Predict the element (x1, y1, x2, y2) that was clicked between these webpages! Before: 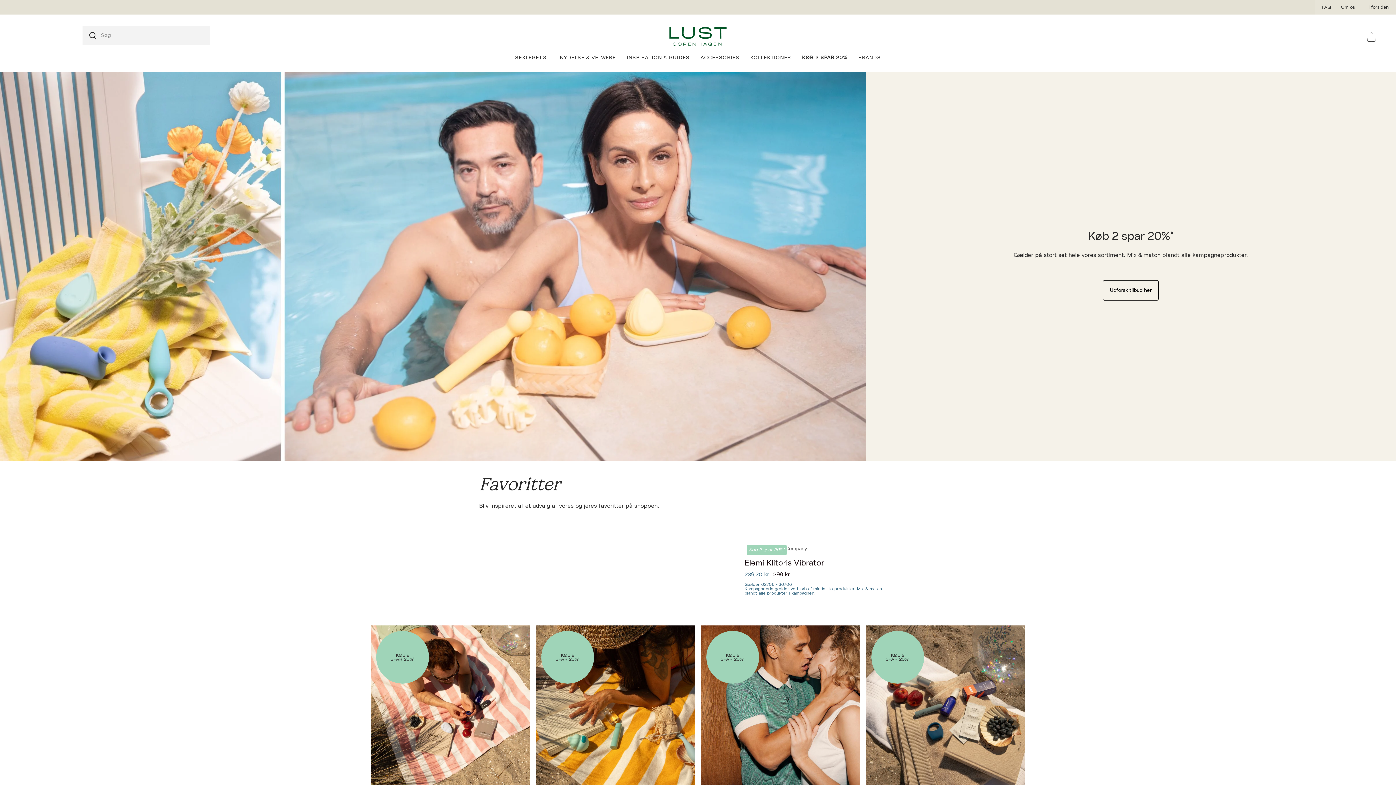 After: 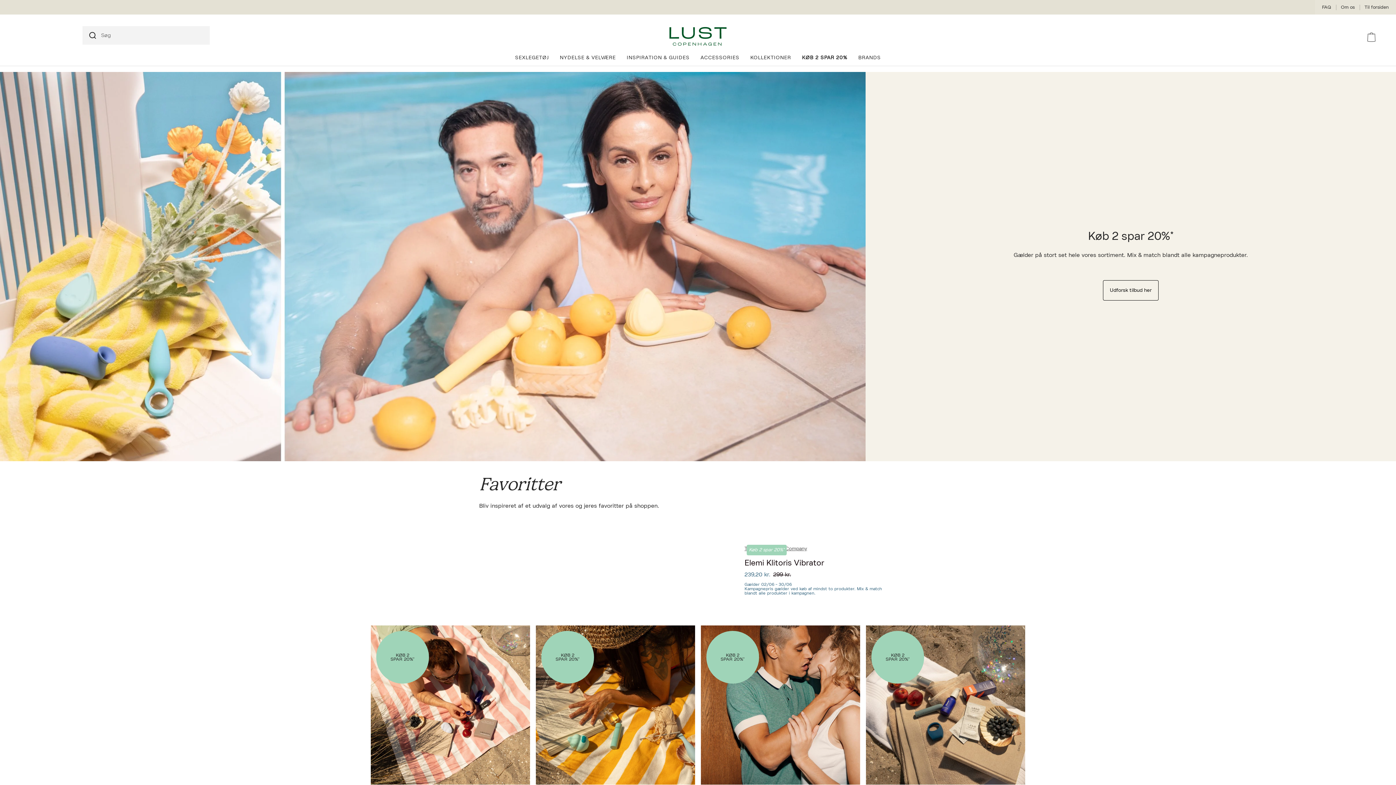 Action: label: Luk bbox: (805, 364, 820, 378)